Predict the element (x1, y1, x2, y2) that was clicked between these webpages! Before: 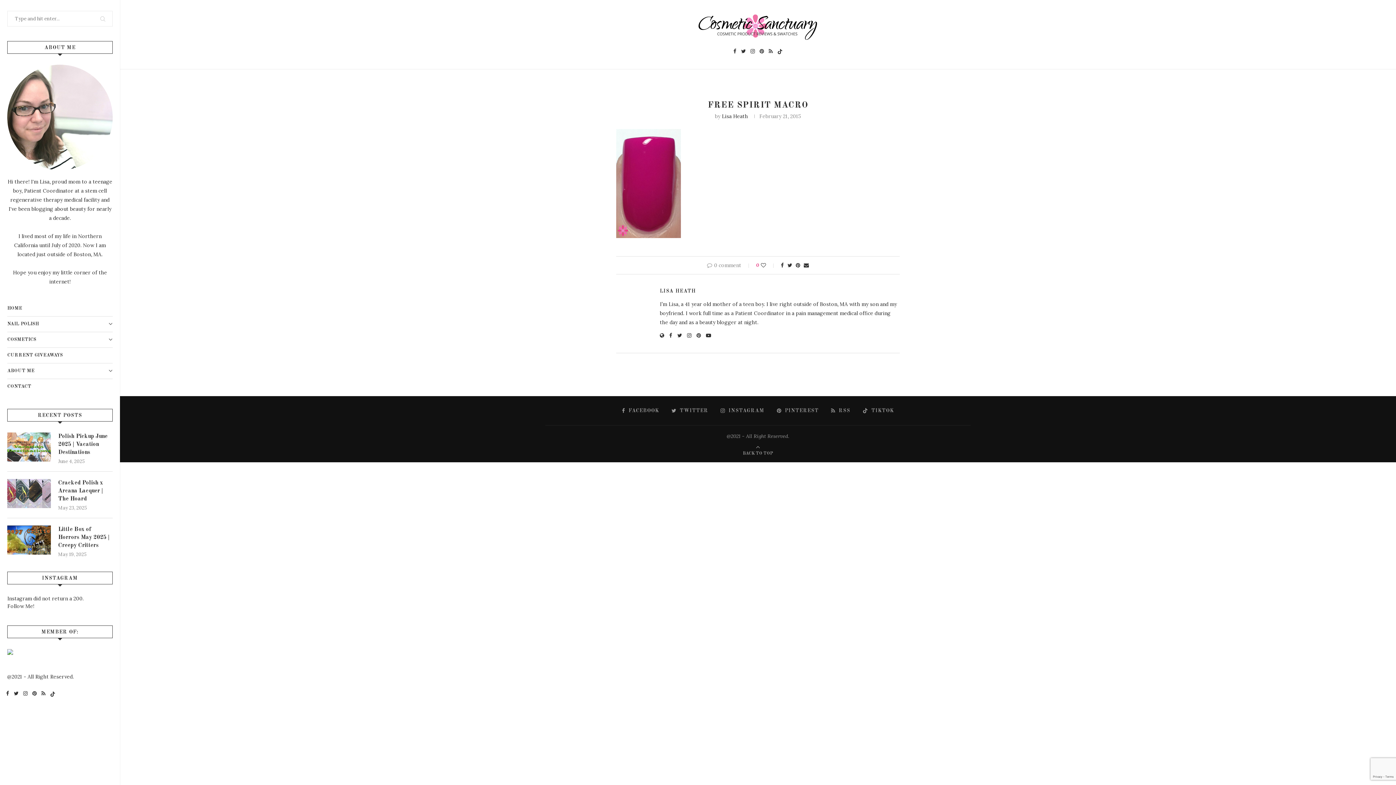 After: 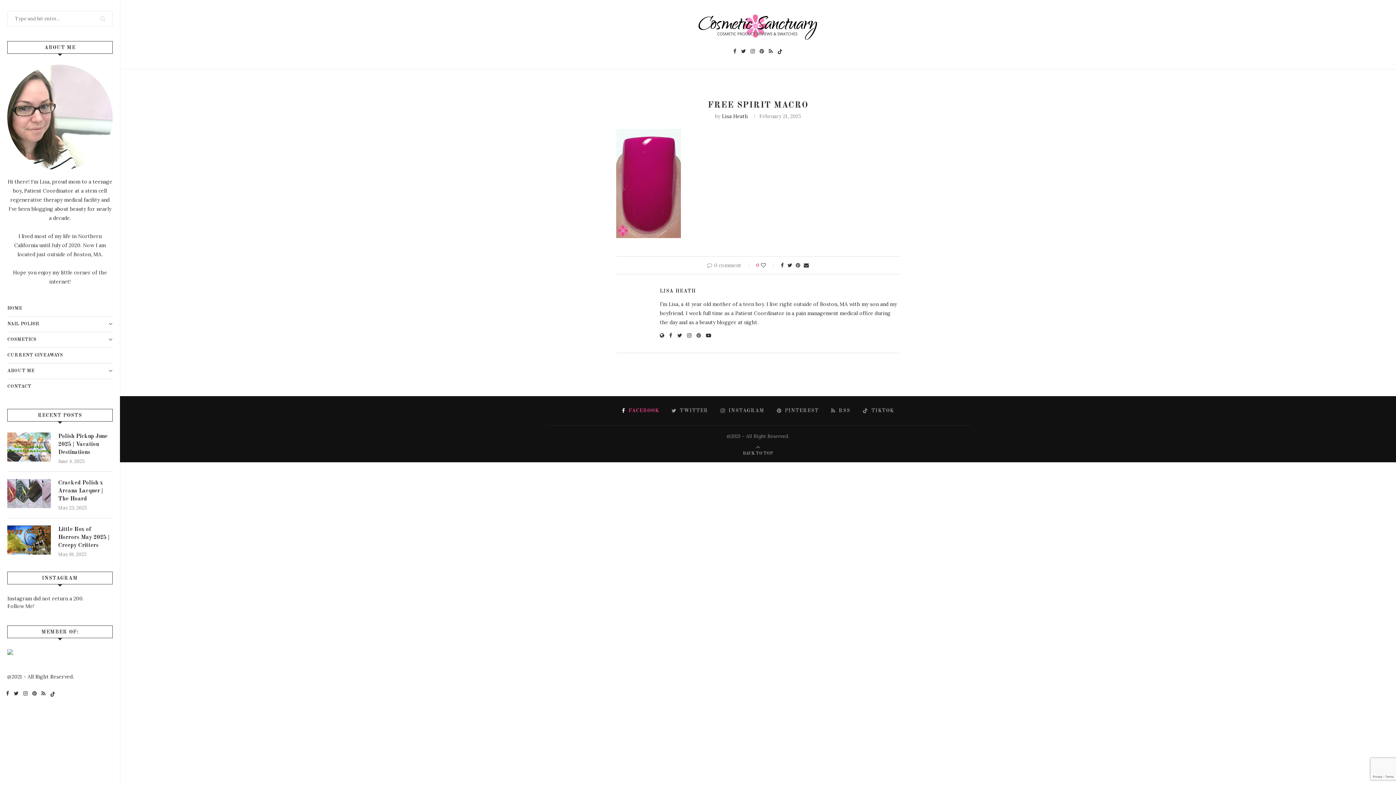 Action: bbox: (622, 407, 659, 414) label: Facebook